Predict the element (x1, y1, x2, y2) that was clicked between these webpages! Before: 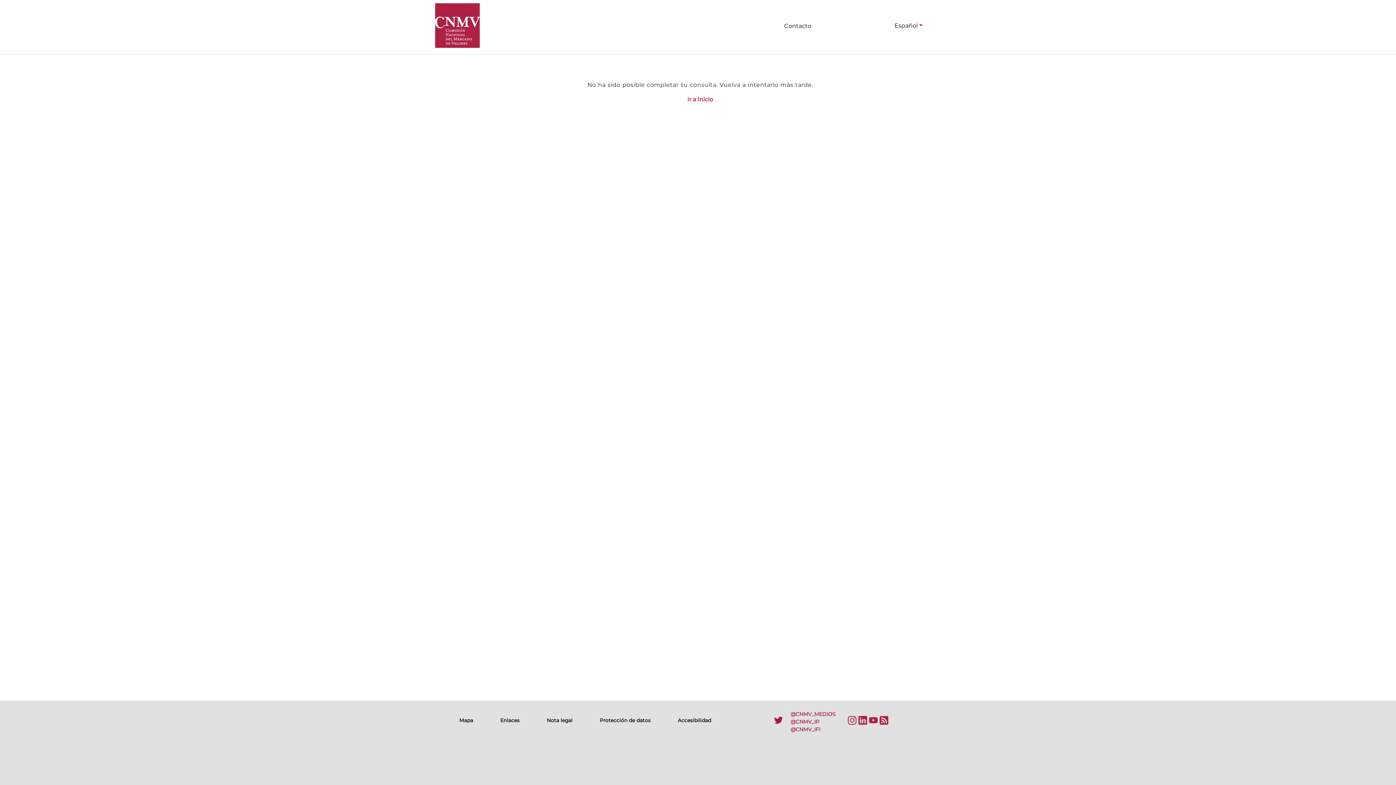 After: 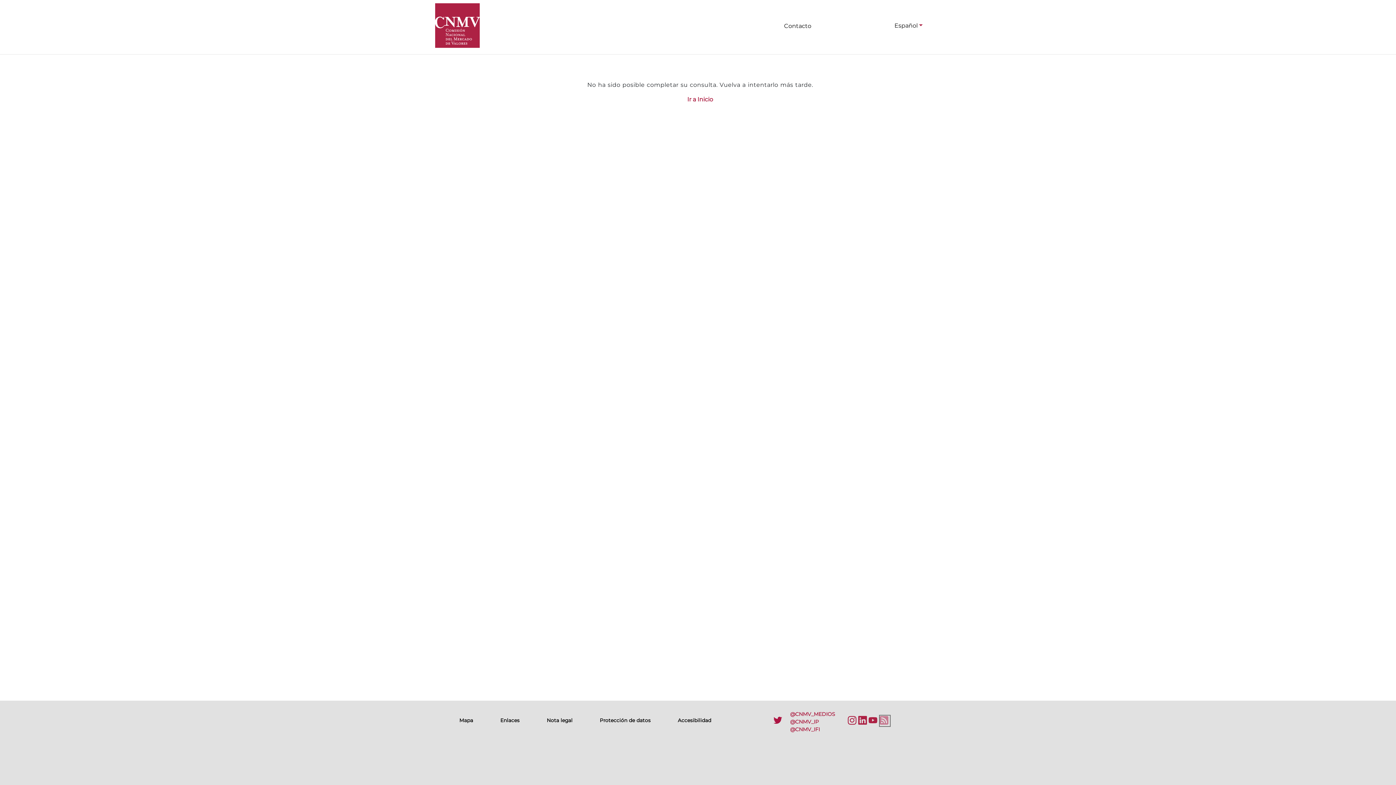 Action: label: RSS bbox: (879, 715, 890, 726)